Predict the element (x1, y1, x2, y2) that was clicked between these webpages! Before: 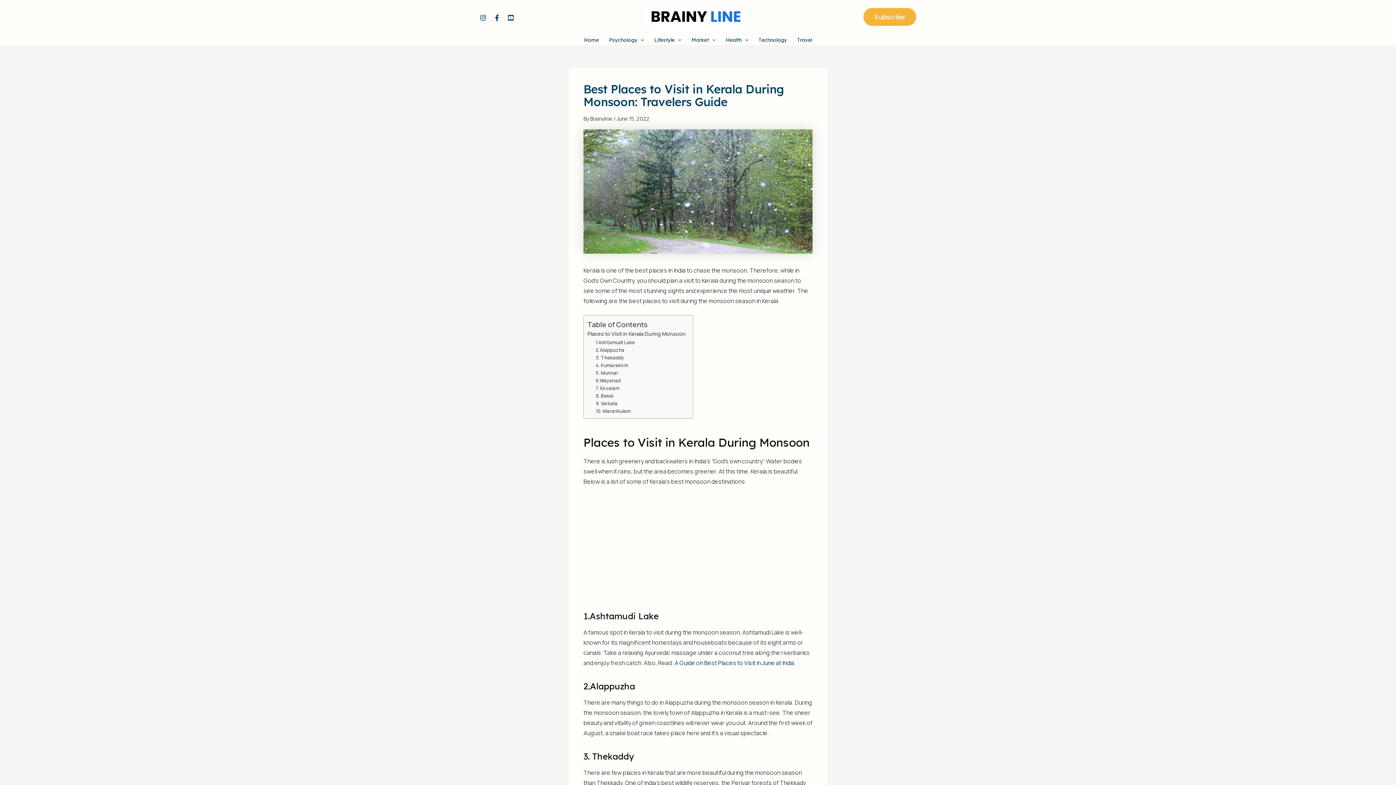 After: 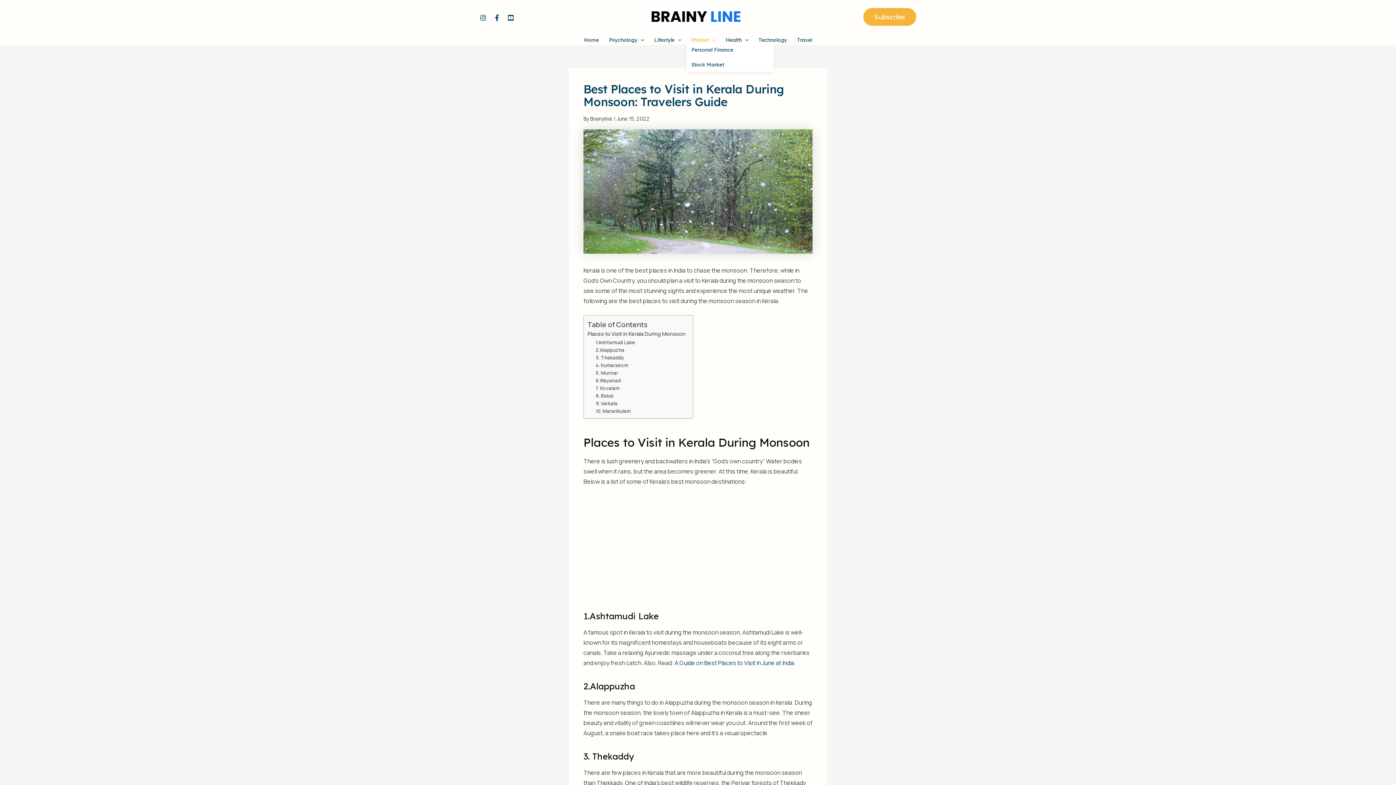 Action: bbox: (686, 37, 720, 42) label: Market